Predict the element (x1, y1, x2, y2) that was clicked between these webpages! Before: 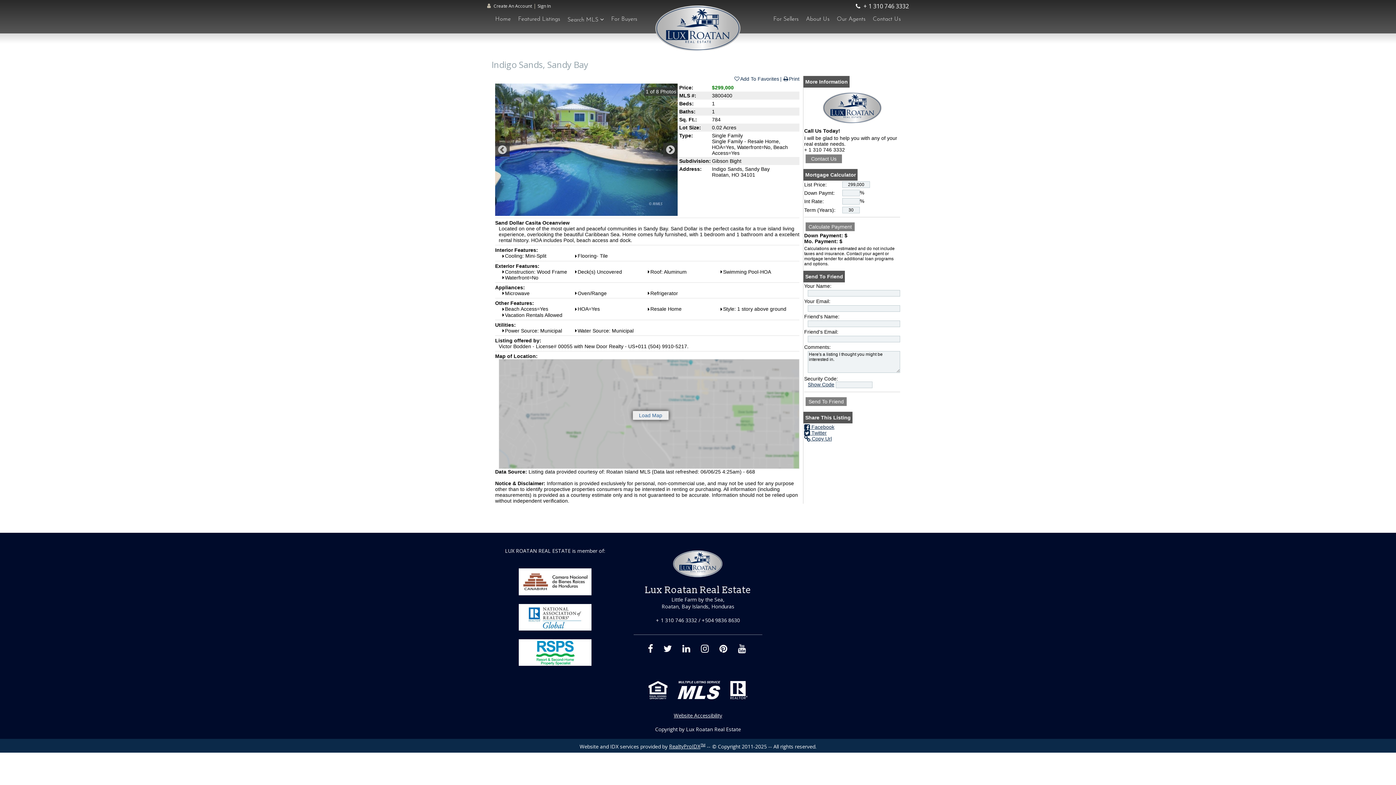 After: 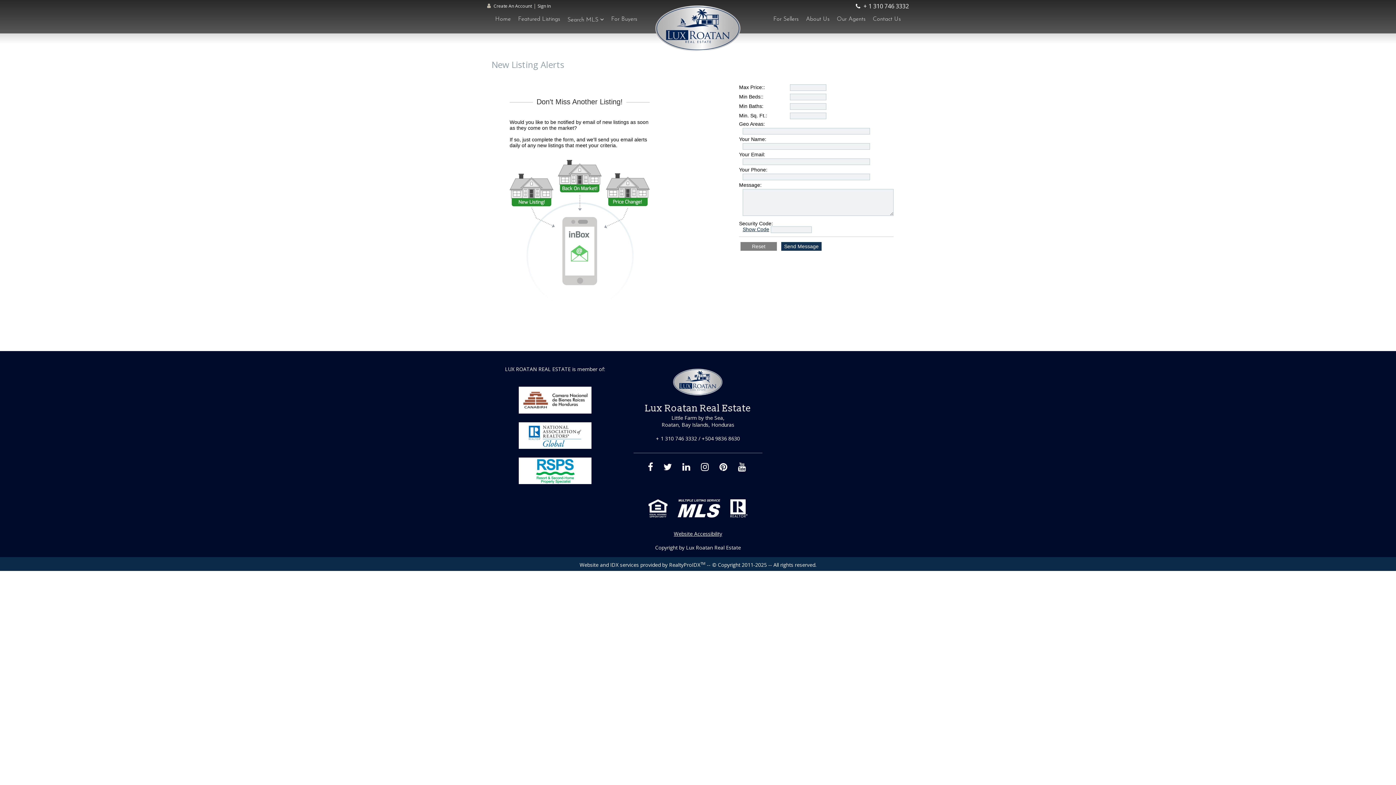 Action: label: For Buyers bbox: (607, 10, 641, 27)